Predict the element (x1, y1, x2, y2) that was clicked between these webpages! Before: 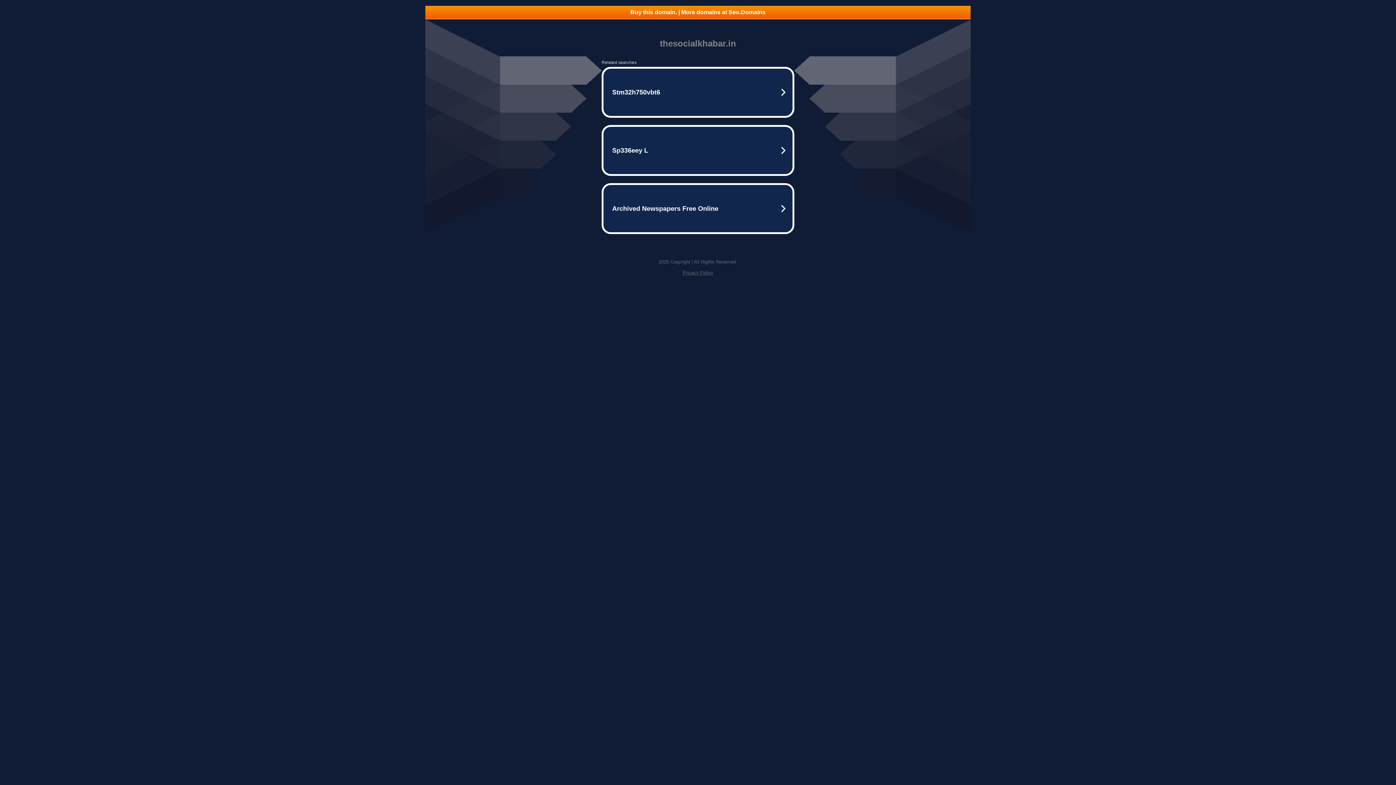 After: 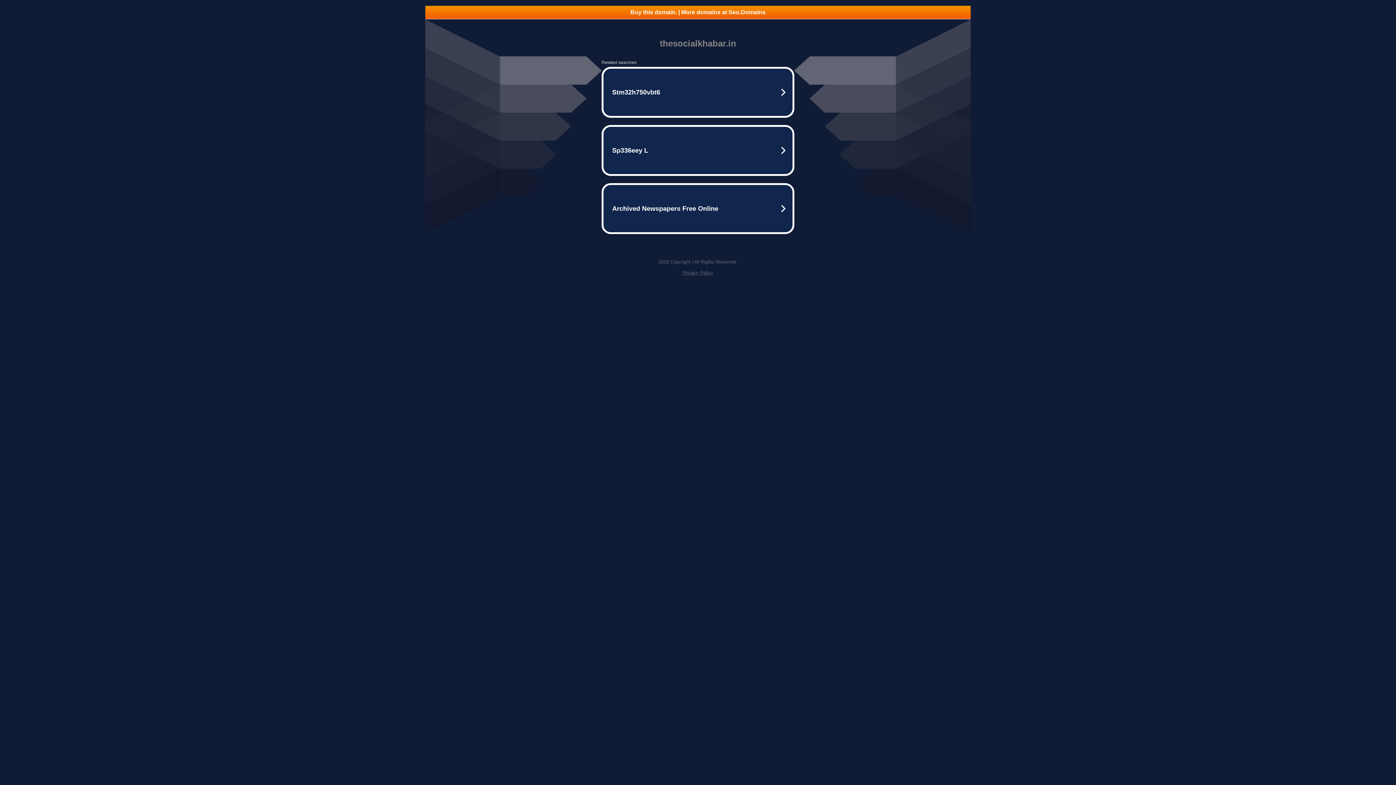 Action: bbox: (425, 5, 970, 18) label: Buy this domain. | More domains at Seo.Domains